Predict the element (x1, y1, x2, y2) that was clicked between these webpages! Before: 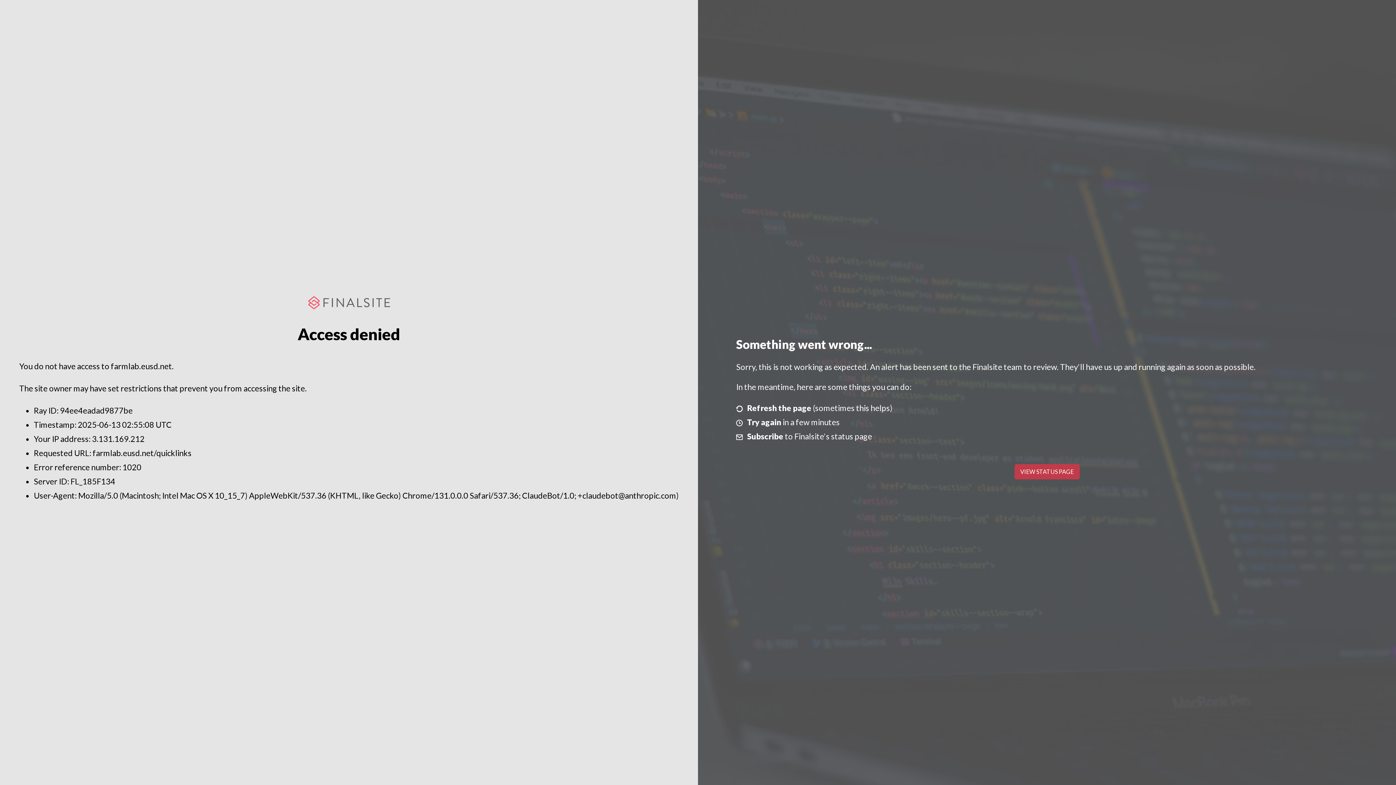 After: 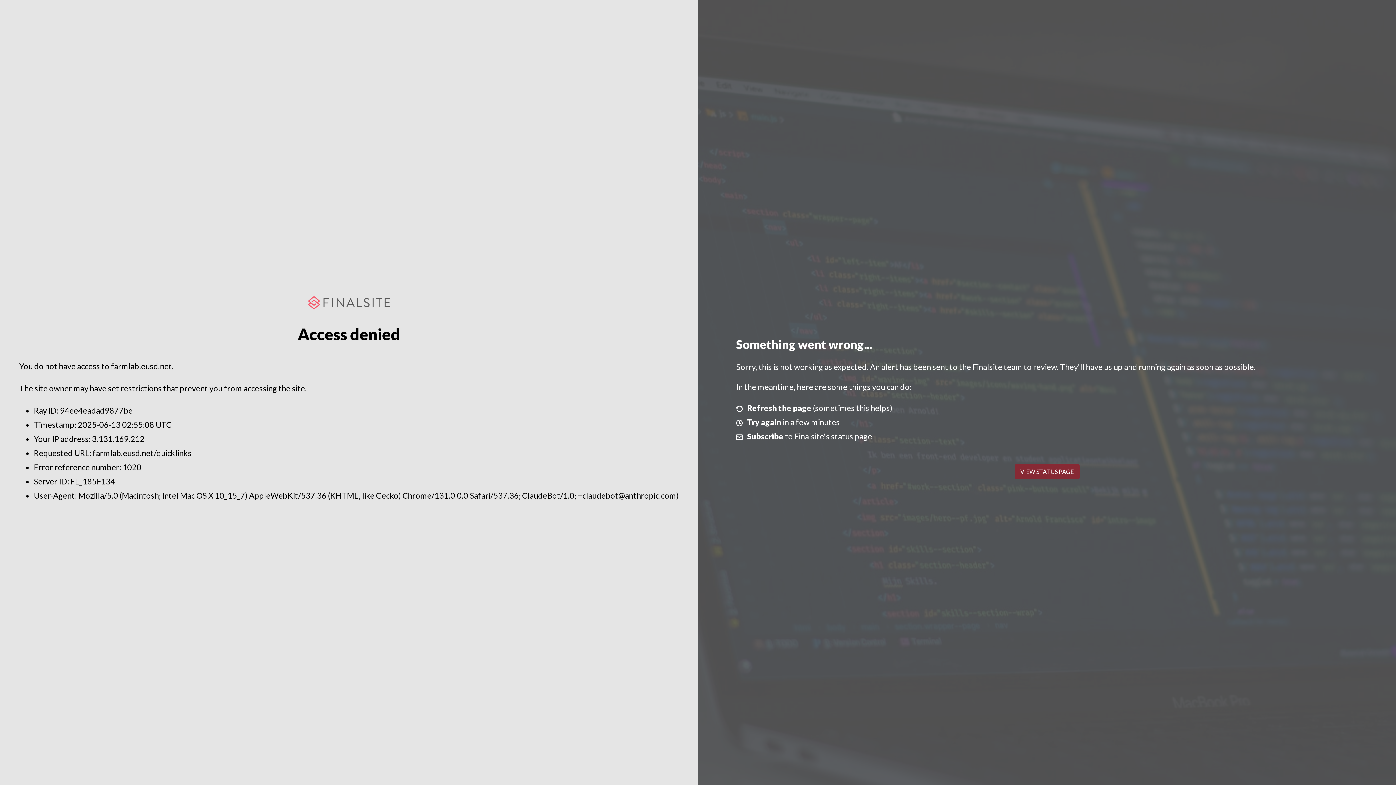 Action: label: VIEW STATUS PAGE bbox: (1014, 464, 1079, 479)